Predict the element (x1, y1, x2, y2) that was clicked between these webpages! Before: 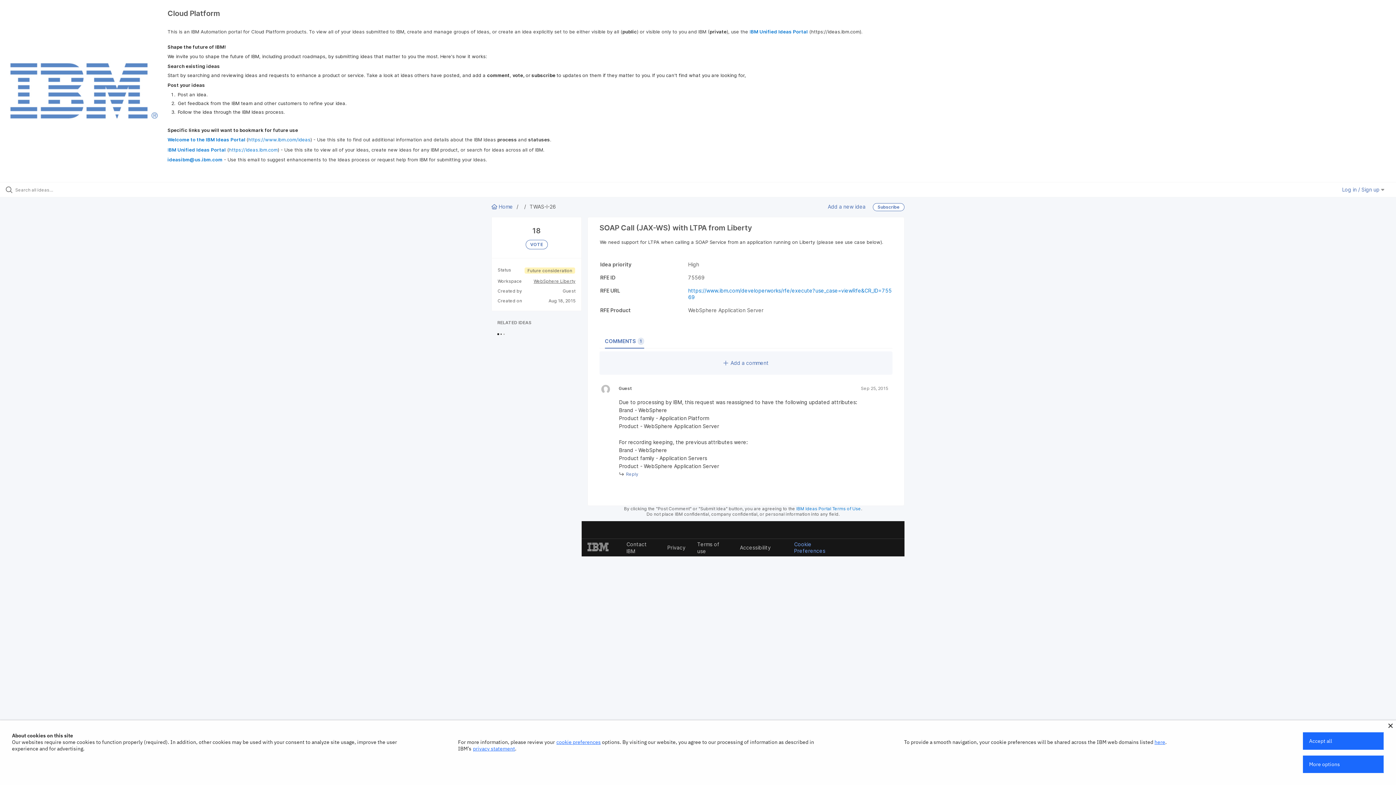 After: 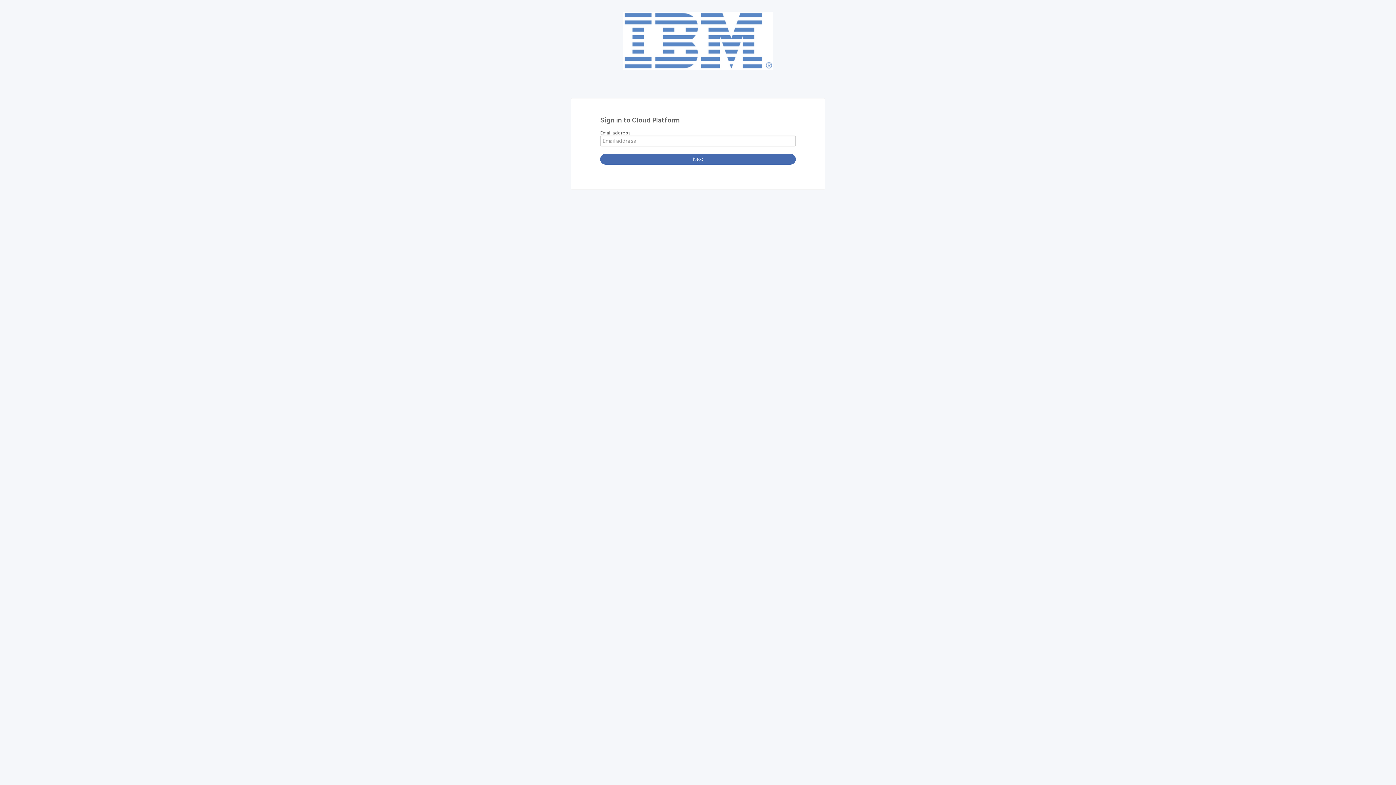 Action: bbox: (828, 203, 865, 209) label: Add a new idea